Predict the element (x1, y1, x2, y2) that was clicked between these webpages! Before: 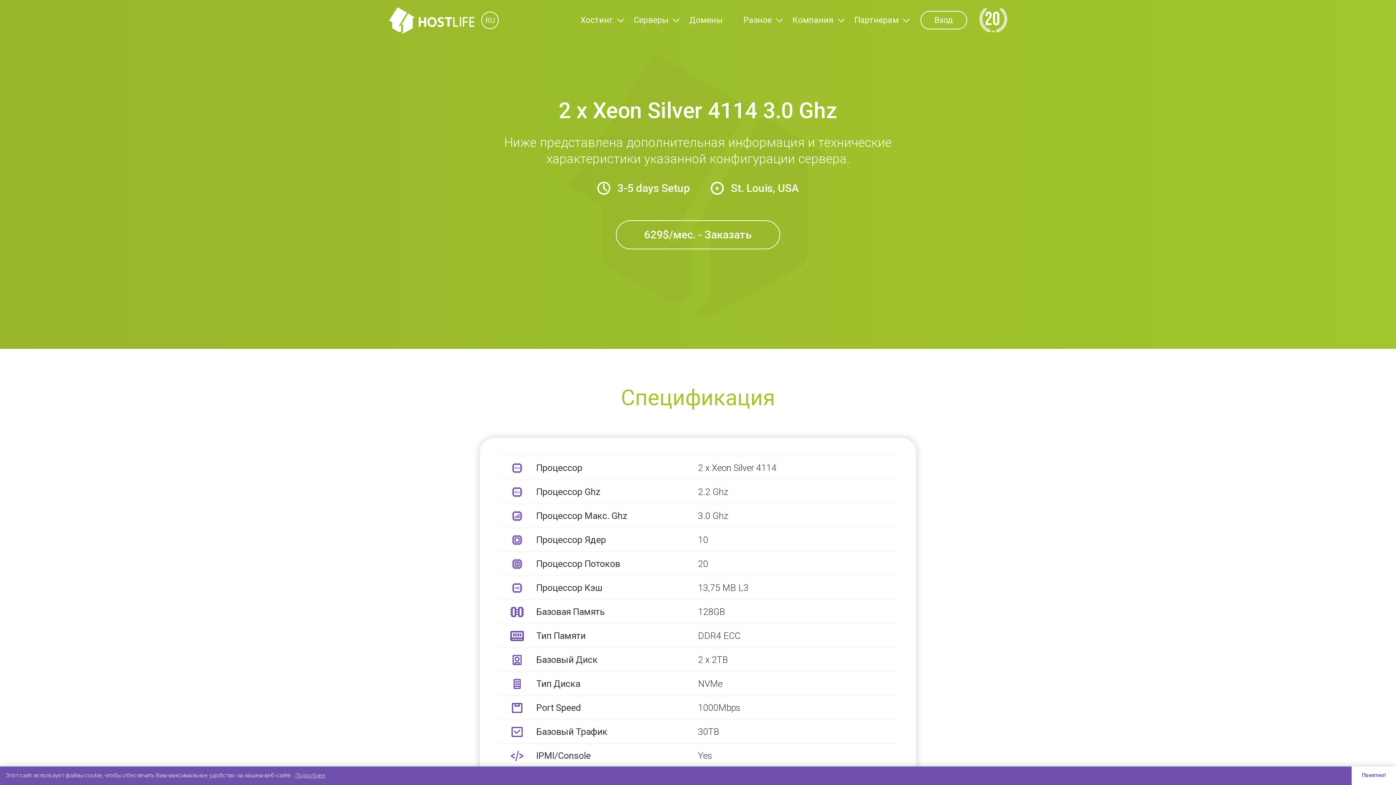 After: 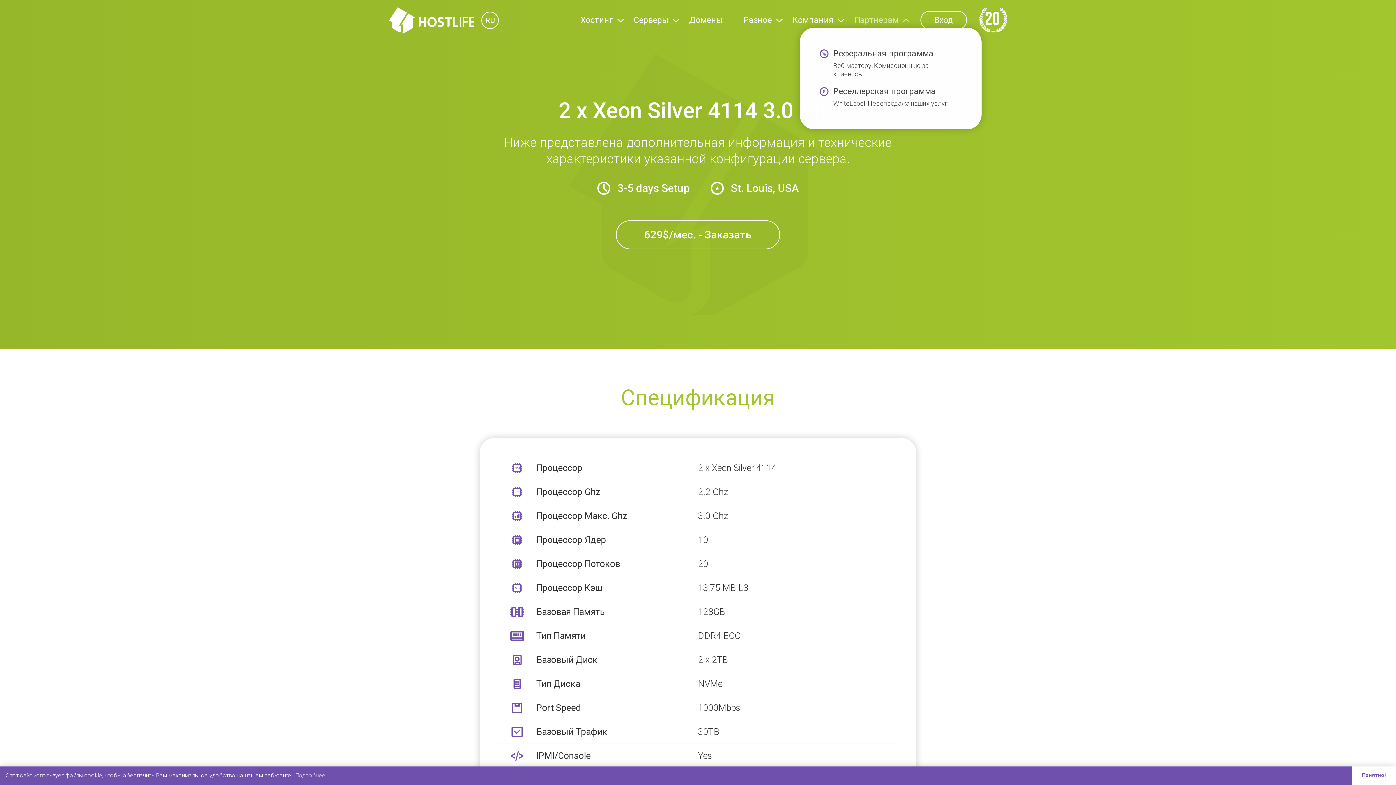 Action: bbox: (854, 7, 898, 33) label: Партнерам